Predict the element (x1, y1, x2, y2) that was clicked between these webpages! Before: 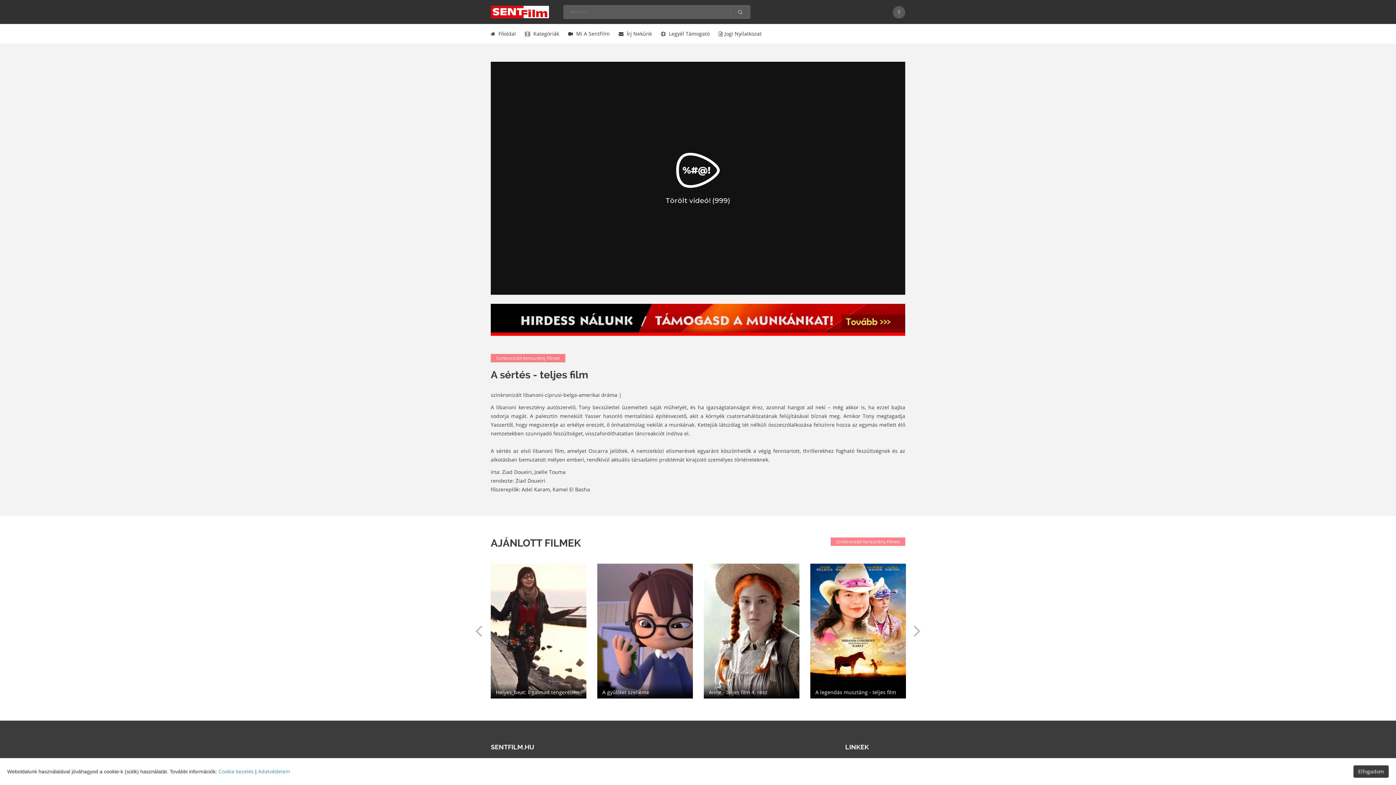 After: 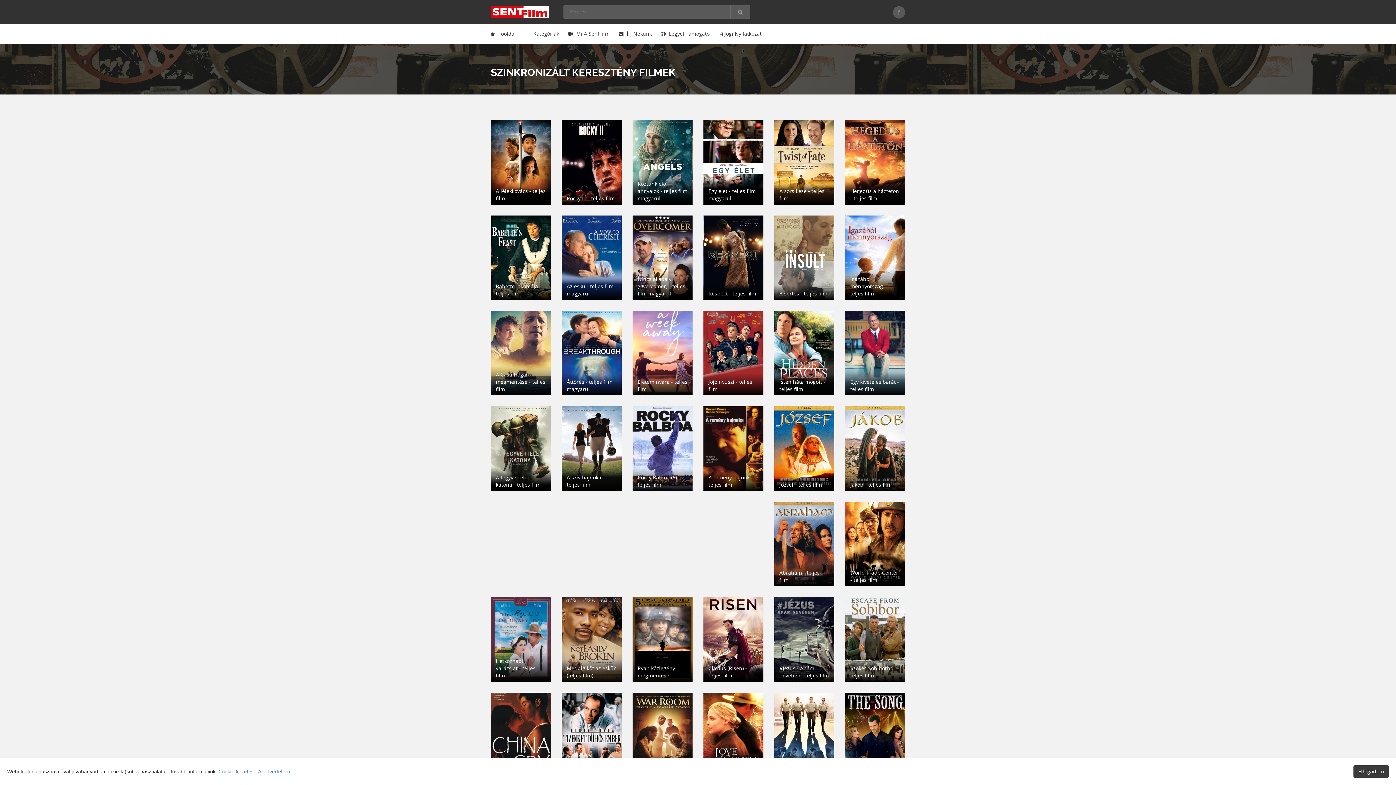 Action: label: Szinkronizált Keresztény Filmek bbox: (830, 537, 905, 546)